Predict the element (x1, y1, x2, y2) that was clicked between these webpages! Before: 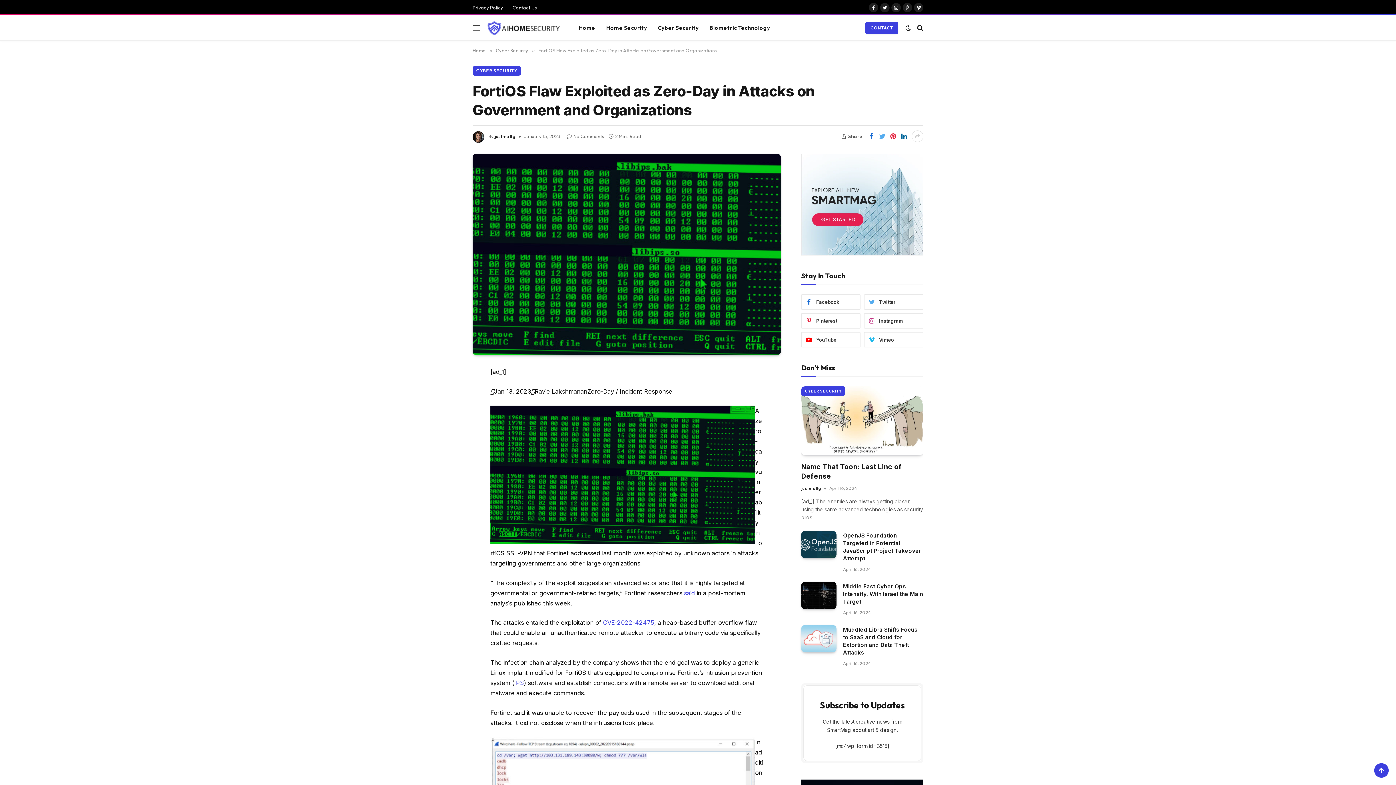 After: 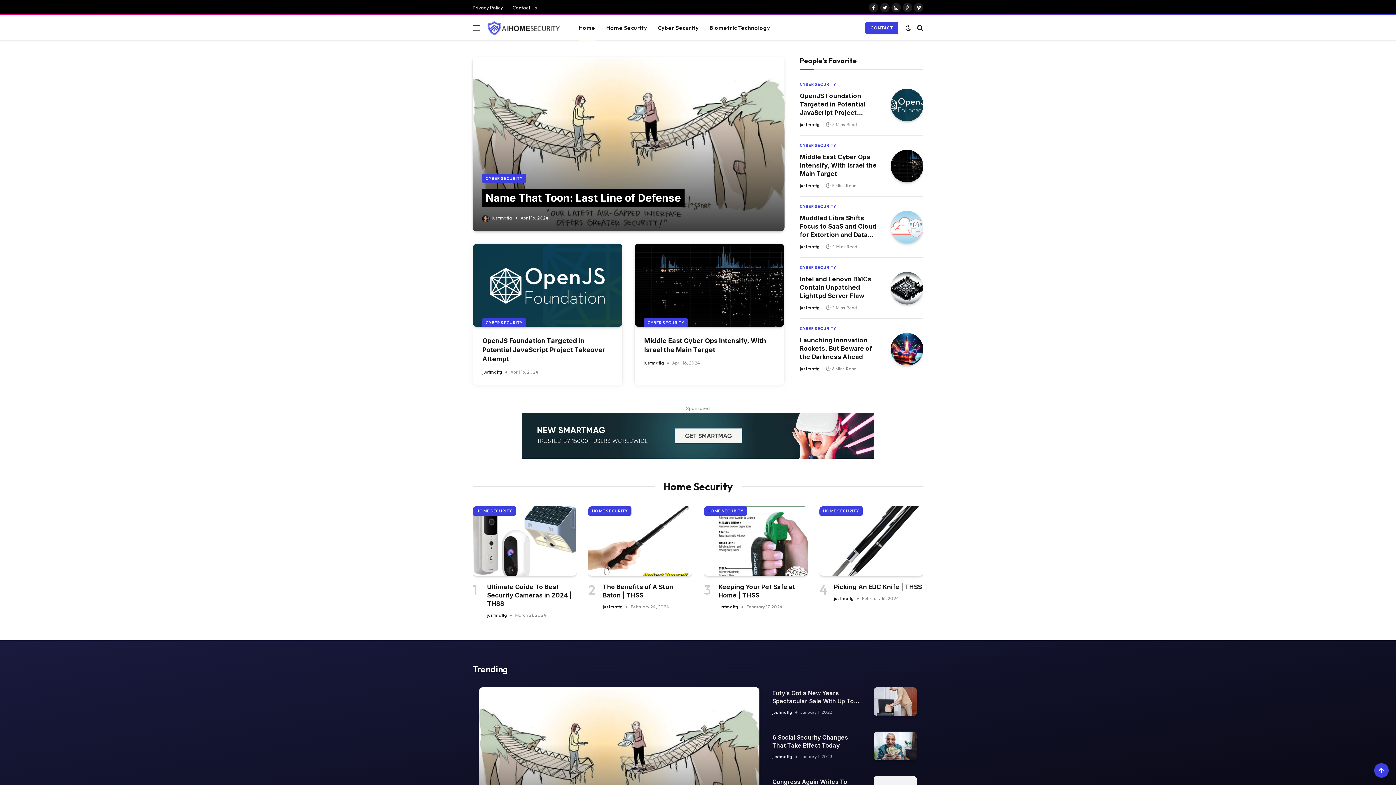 Action: bbox: (485, 16, 560, 38)